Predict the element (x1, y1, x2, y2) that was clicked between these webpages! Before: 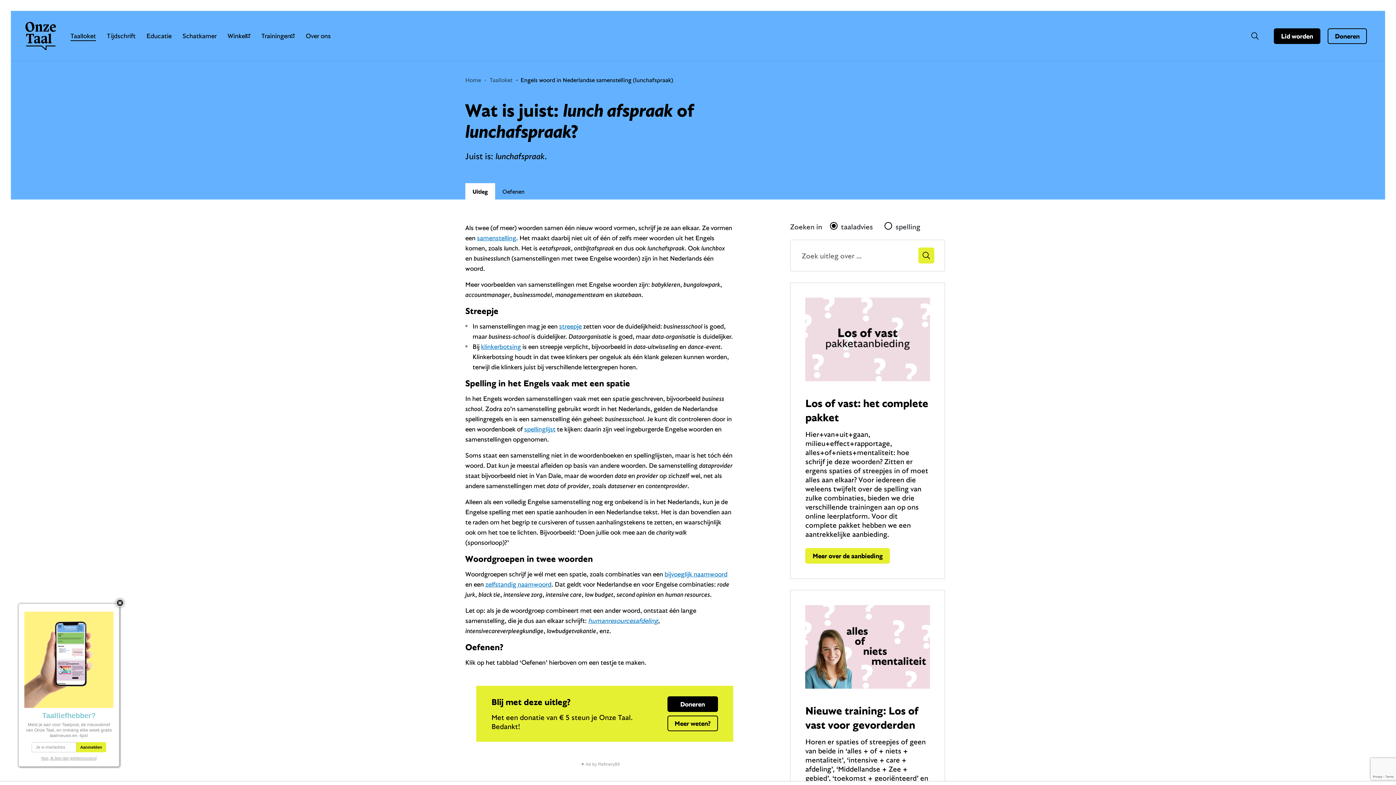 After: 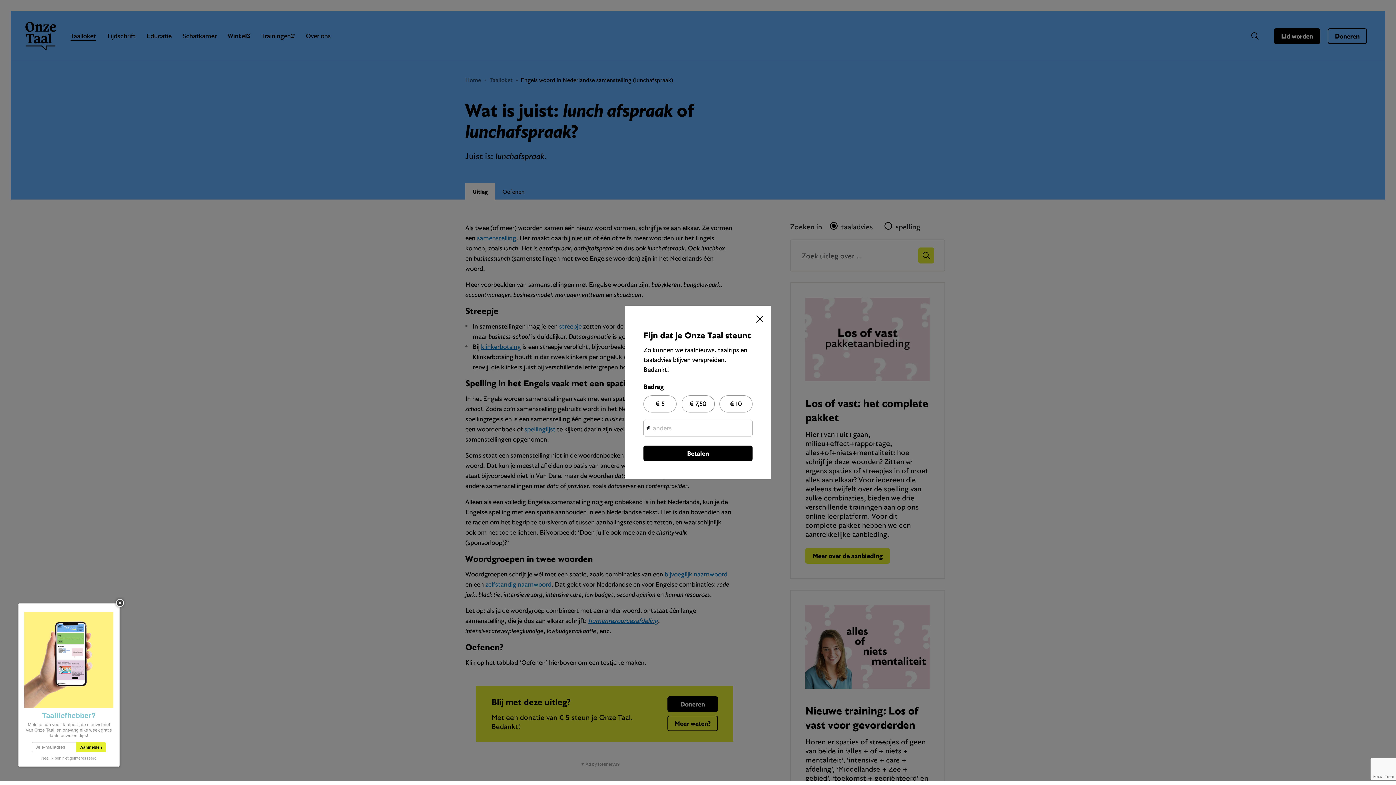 Action: label: Doneren bbox: (667, 696, 718, 712)